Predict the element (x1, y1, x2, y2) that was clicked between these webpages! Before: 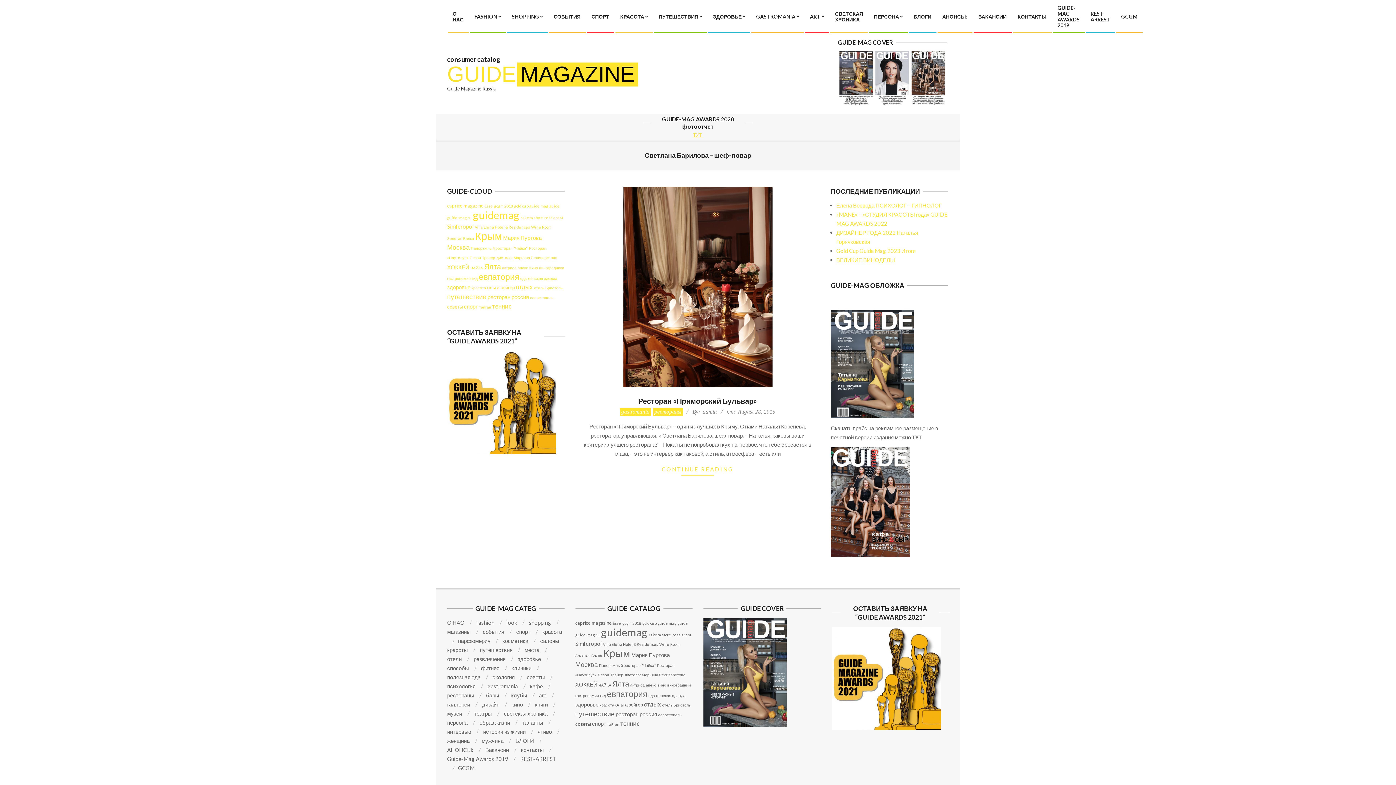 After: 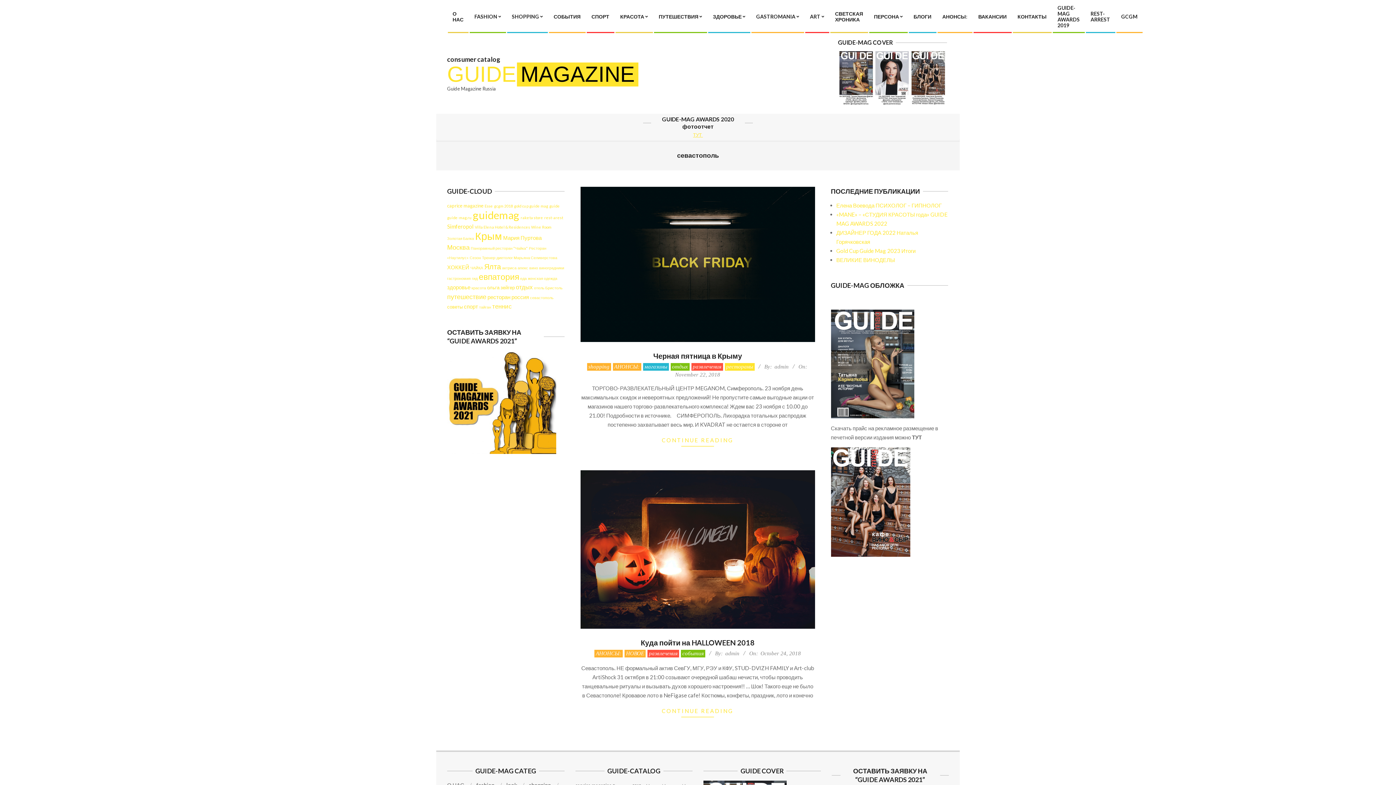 Action: bbox: (530, 295, 553, 300) label: севастополь (2 items)